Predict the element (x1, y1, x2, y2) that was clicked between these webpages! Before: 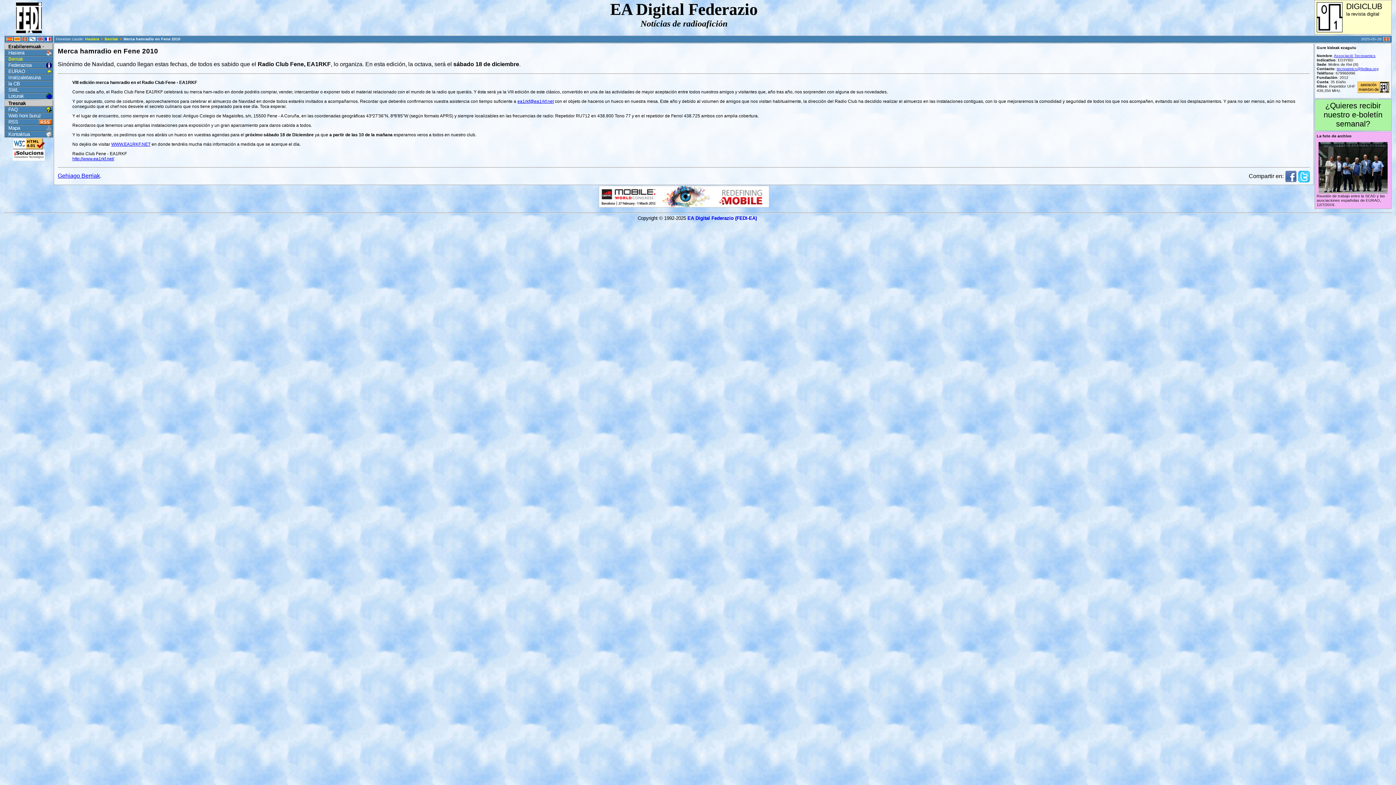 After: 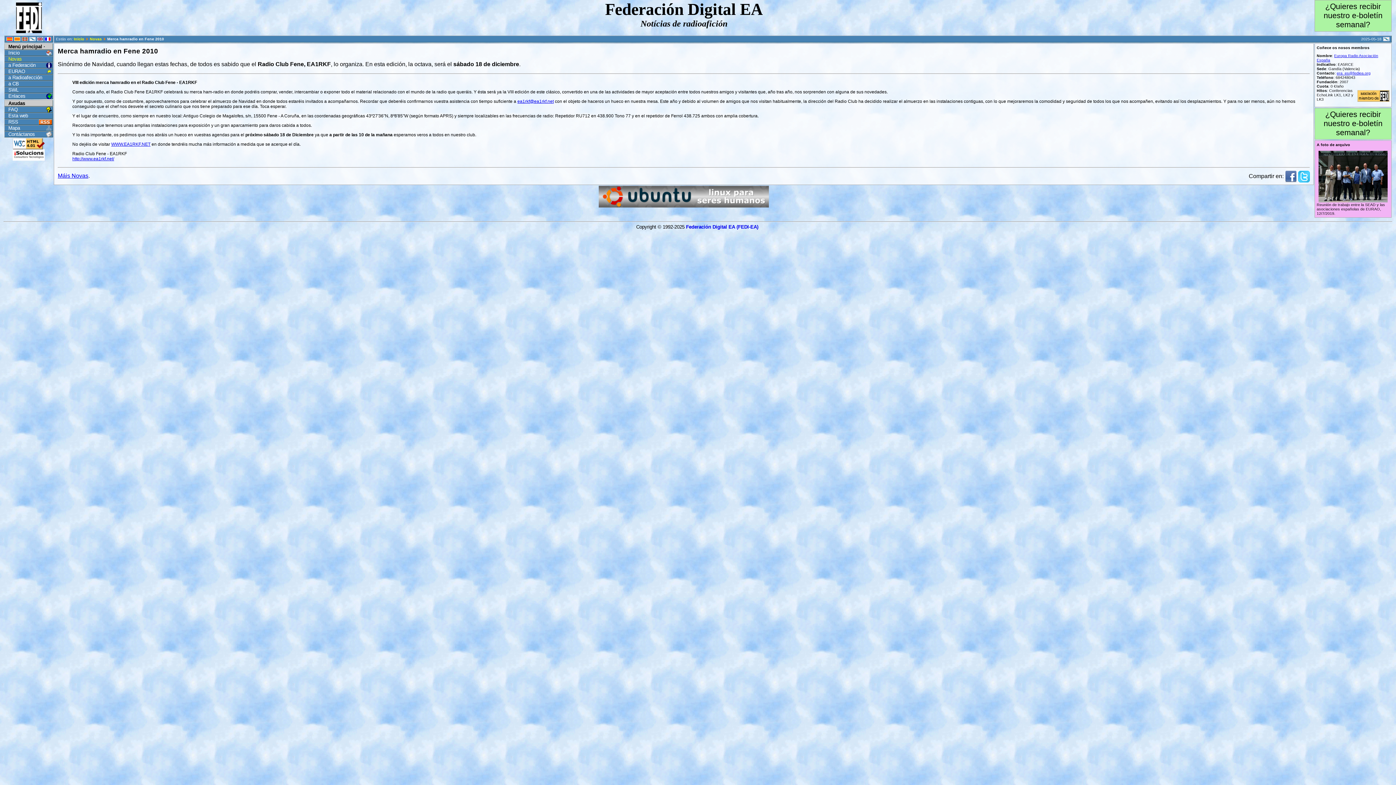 Action: bbox: (29, 37, 35, 41)